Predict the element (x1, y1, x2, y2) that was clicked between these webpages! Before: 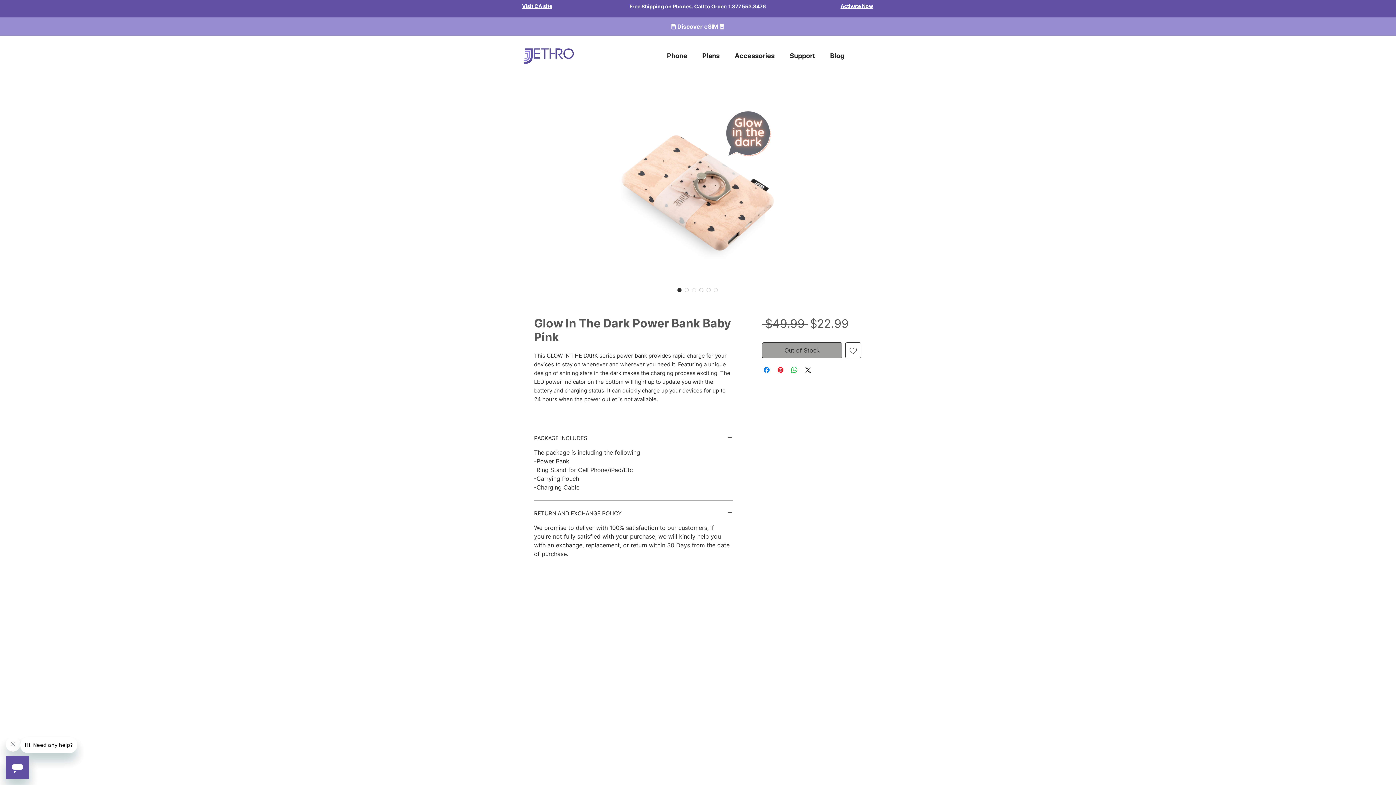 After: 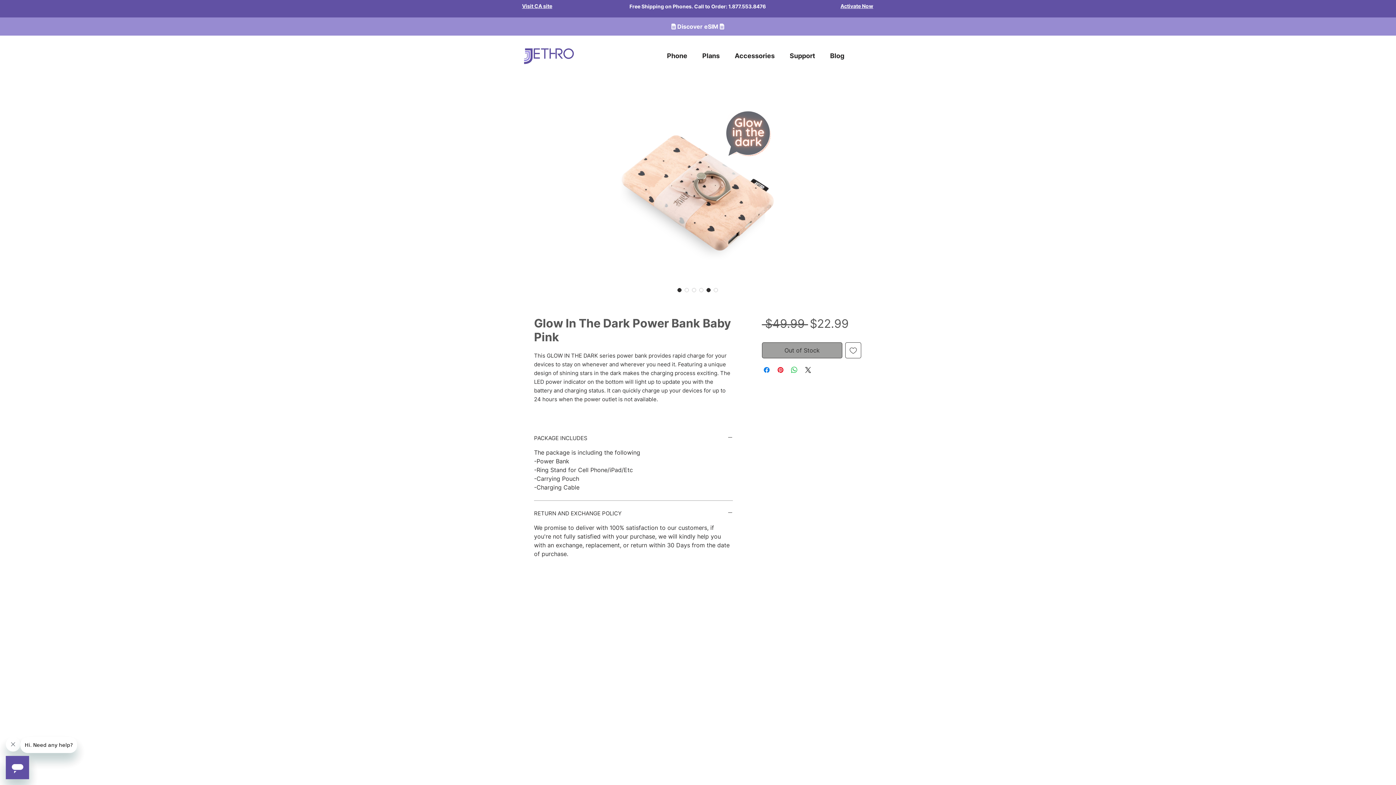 Action: bbox: (705, 286, 712, 293) label: Image selector: Glow In The Dark Power Bank Baby Pink